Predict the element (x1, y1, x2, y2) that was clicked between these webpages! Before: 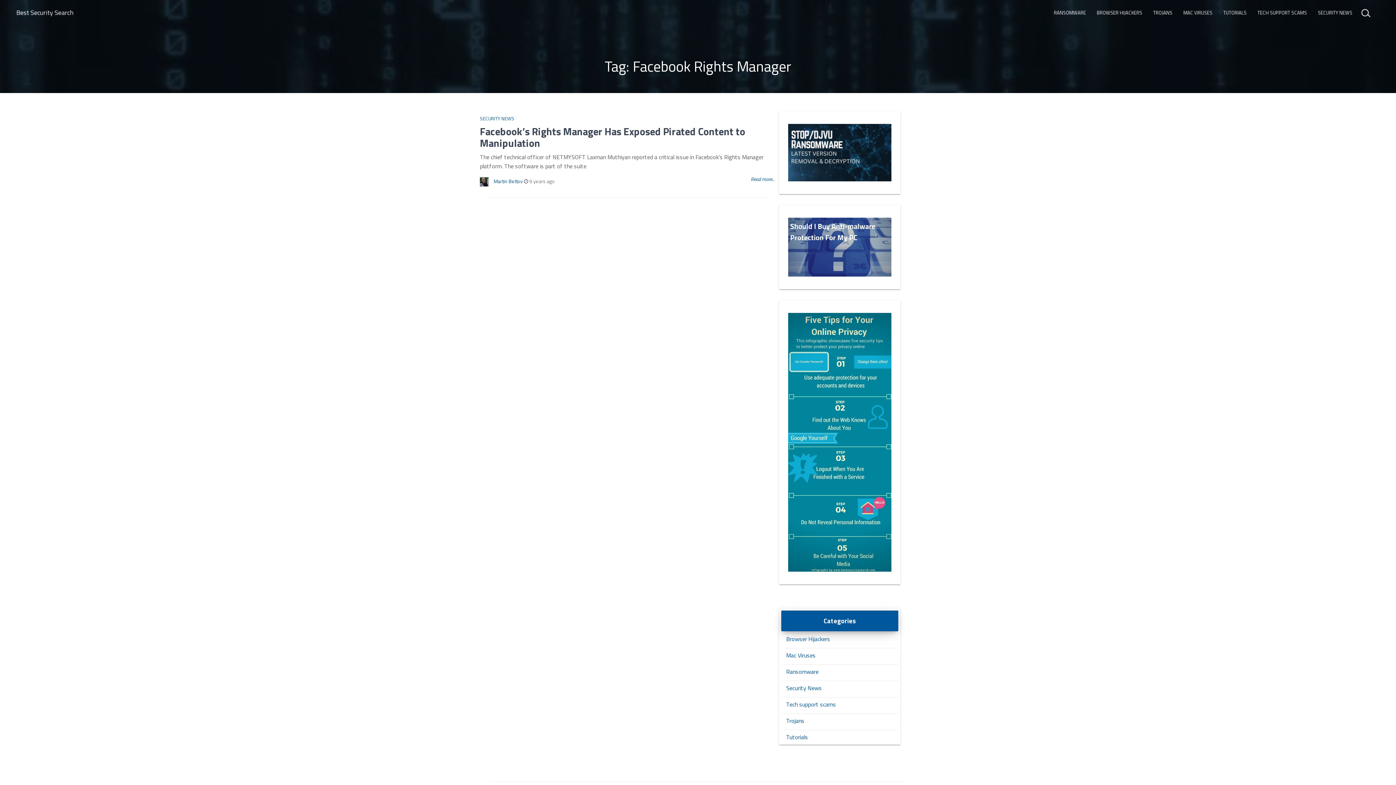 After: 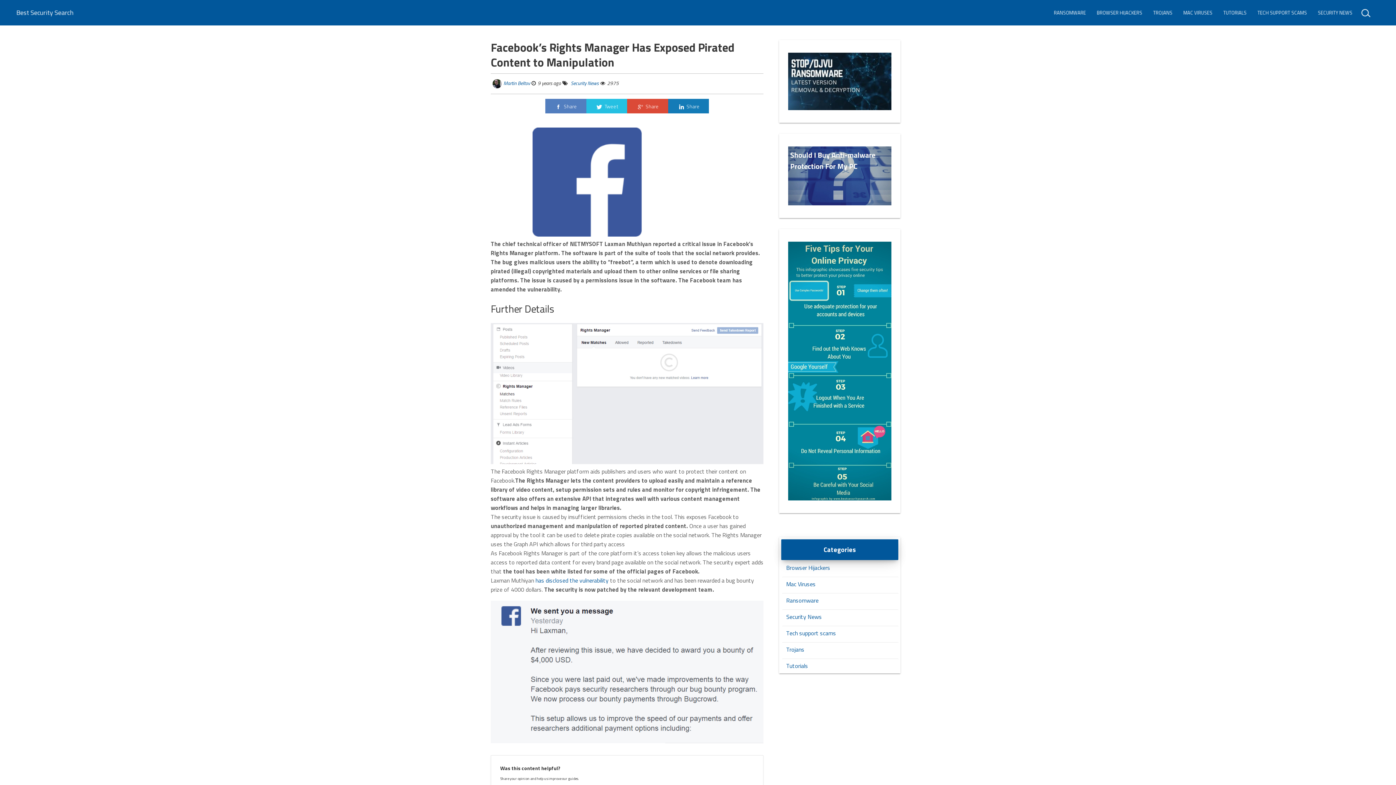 Action: bbox: (750, 175, 774, 182) label: Read more...